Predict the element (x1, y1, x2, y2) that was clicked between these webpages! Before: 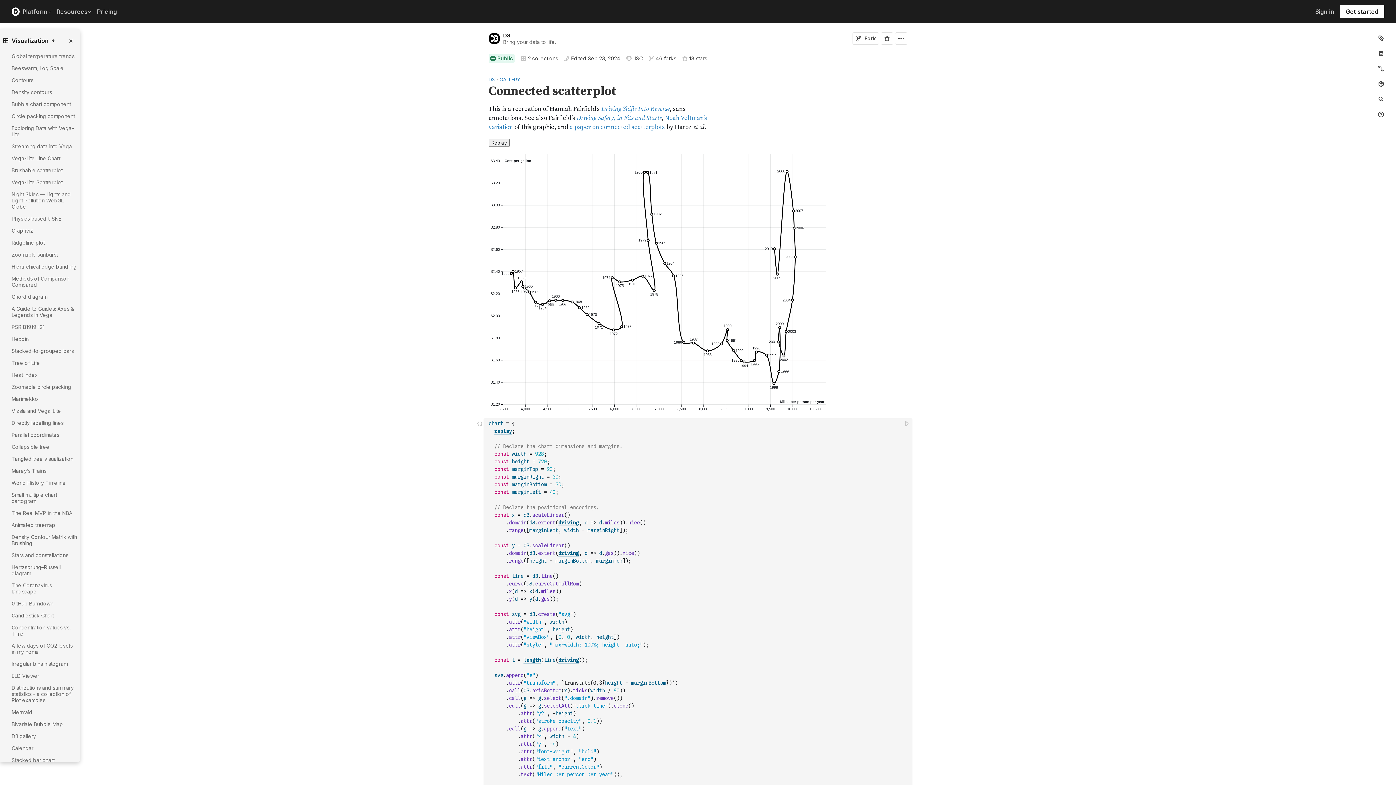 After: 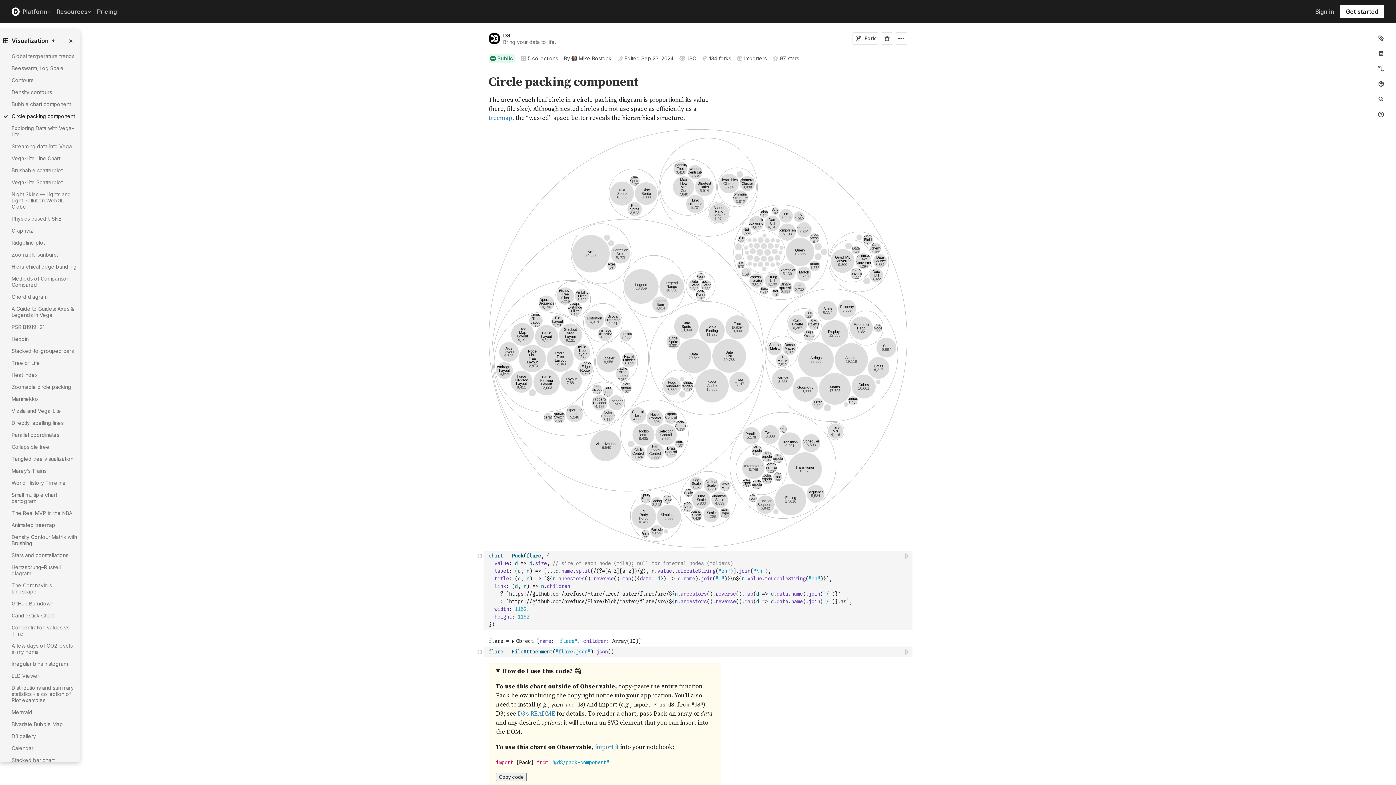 Action: bbox: (5, 113, 80, 119) label: Circle packing component